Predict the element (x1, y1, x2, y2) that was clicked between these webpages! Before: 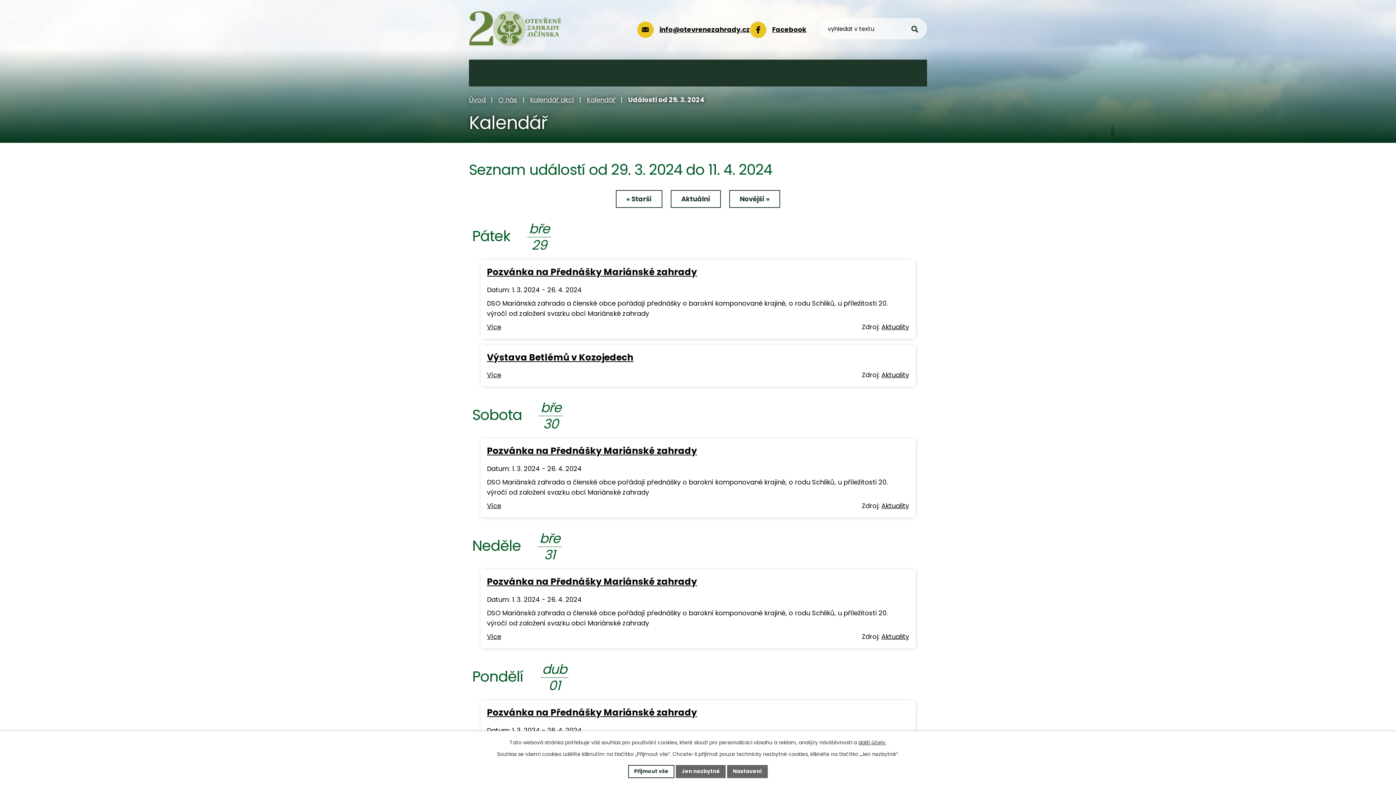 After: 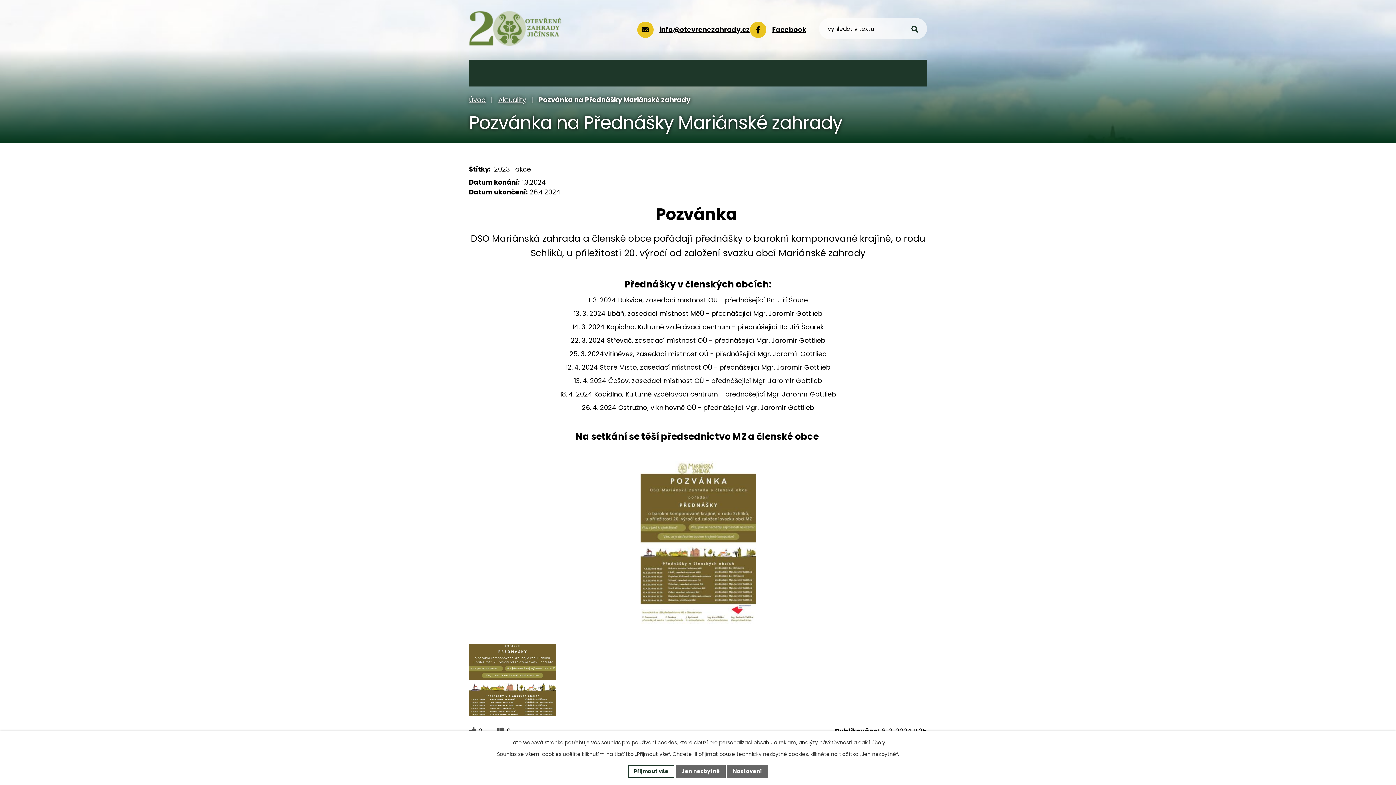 Action: label: Pozvánka na Přednášky Mariánské zahrady bbox: (487, 444, 697, 457)